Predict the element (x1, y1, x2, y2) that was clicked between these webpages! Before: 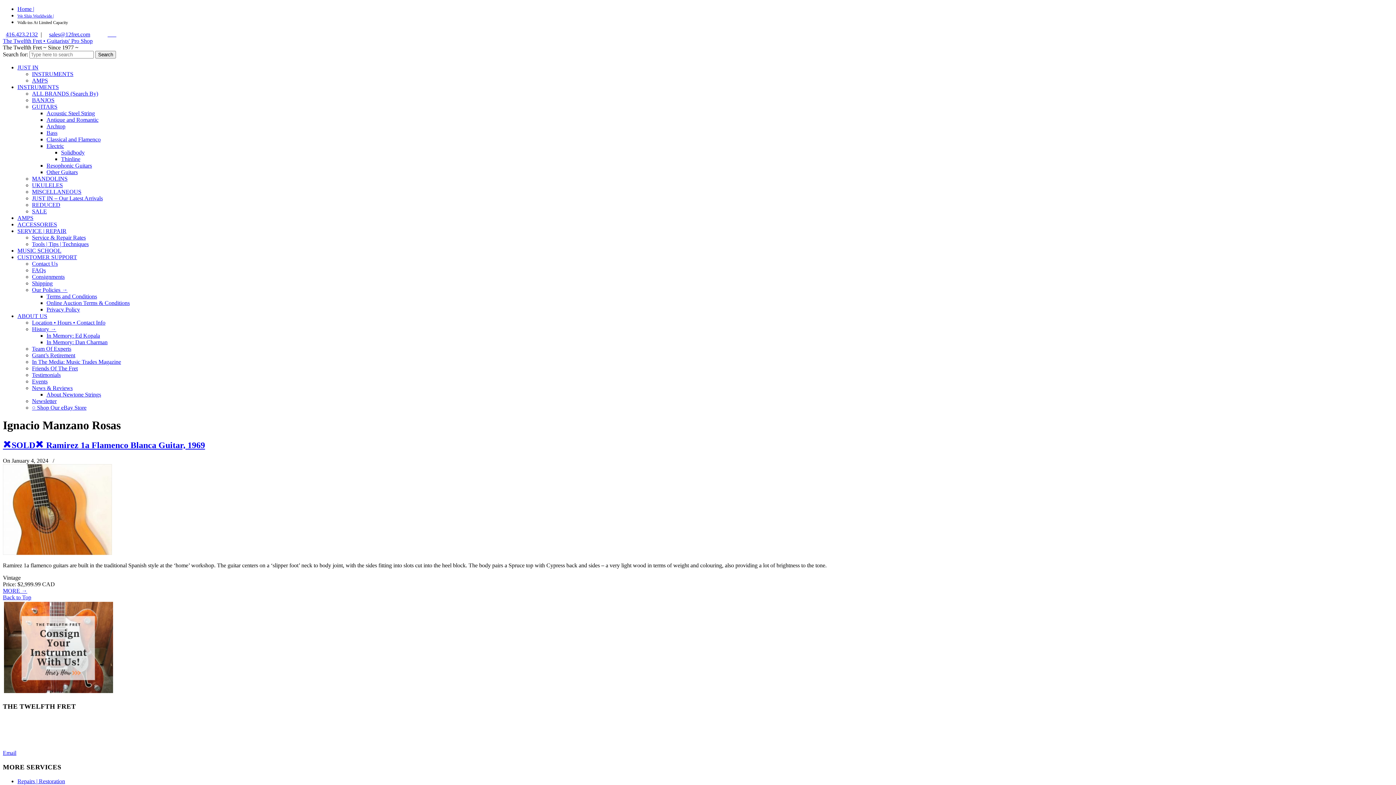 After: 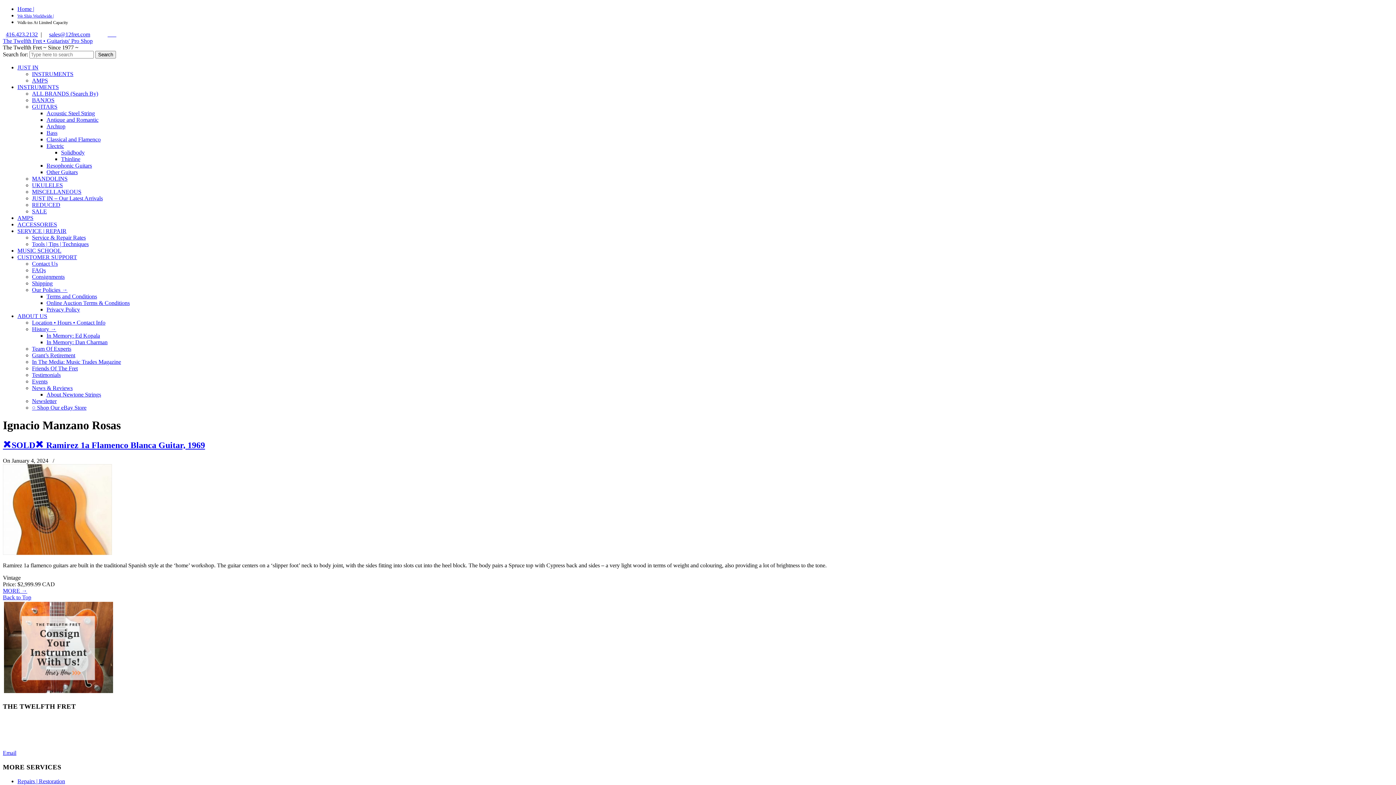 Action: bbox: (112, 31, 116, 37) label:    